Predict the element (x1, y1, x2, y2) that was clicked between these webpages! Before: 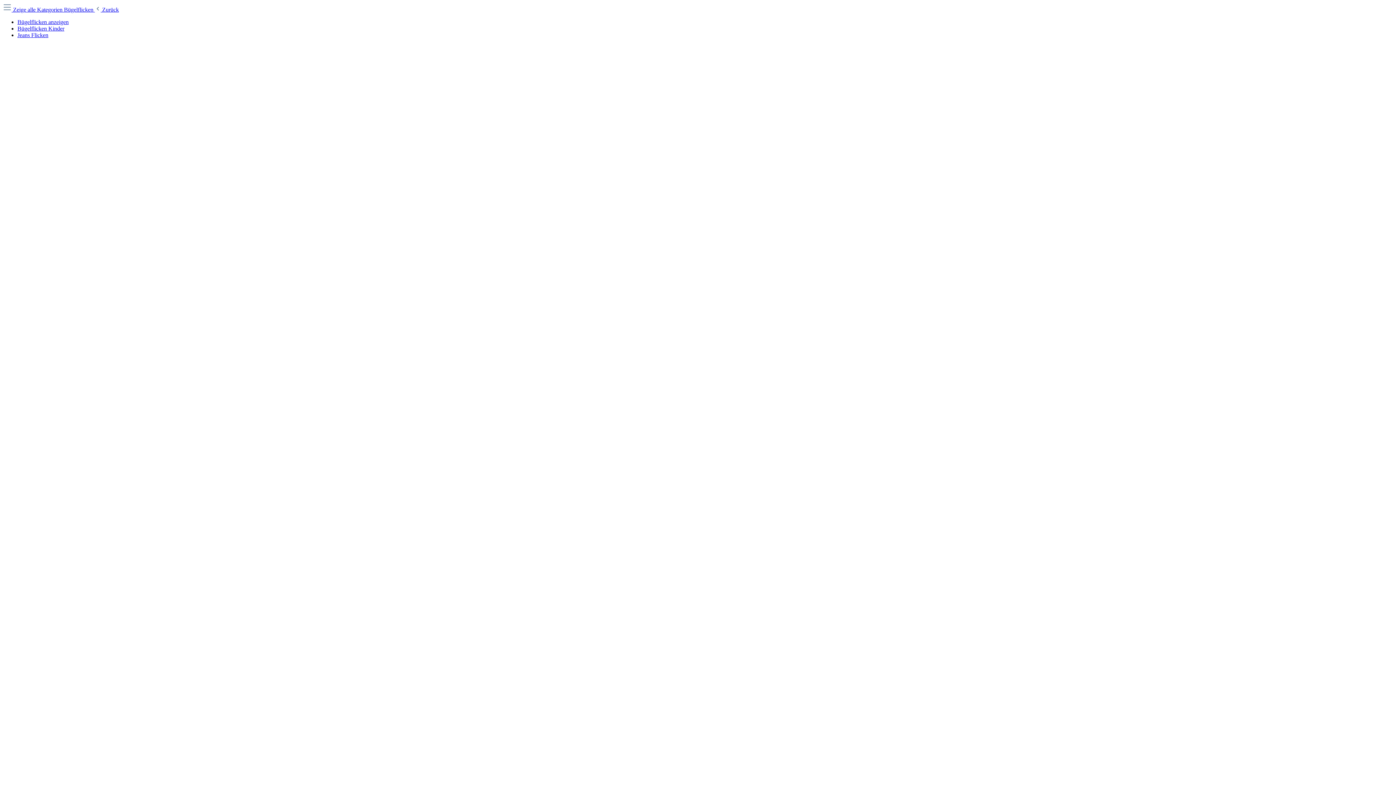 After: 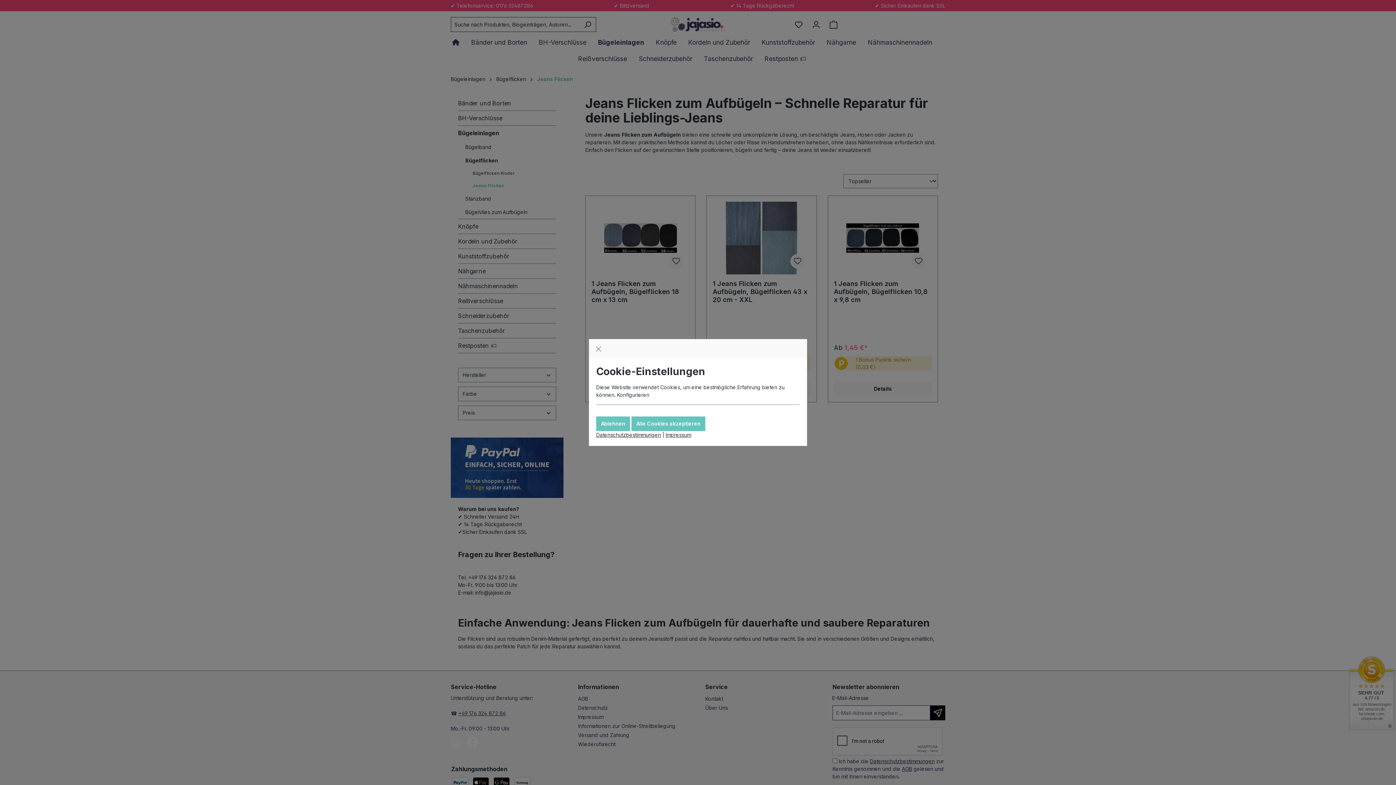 Action: bbox: (17, 32, 48, 38) label: Jeans Flicken